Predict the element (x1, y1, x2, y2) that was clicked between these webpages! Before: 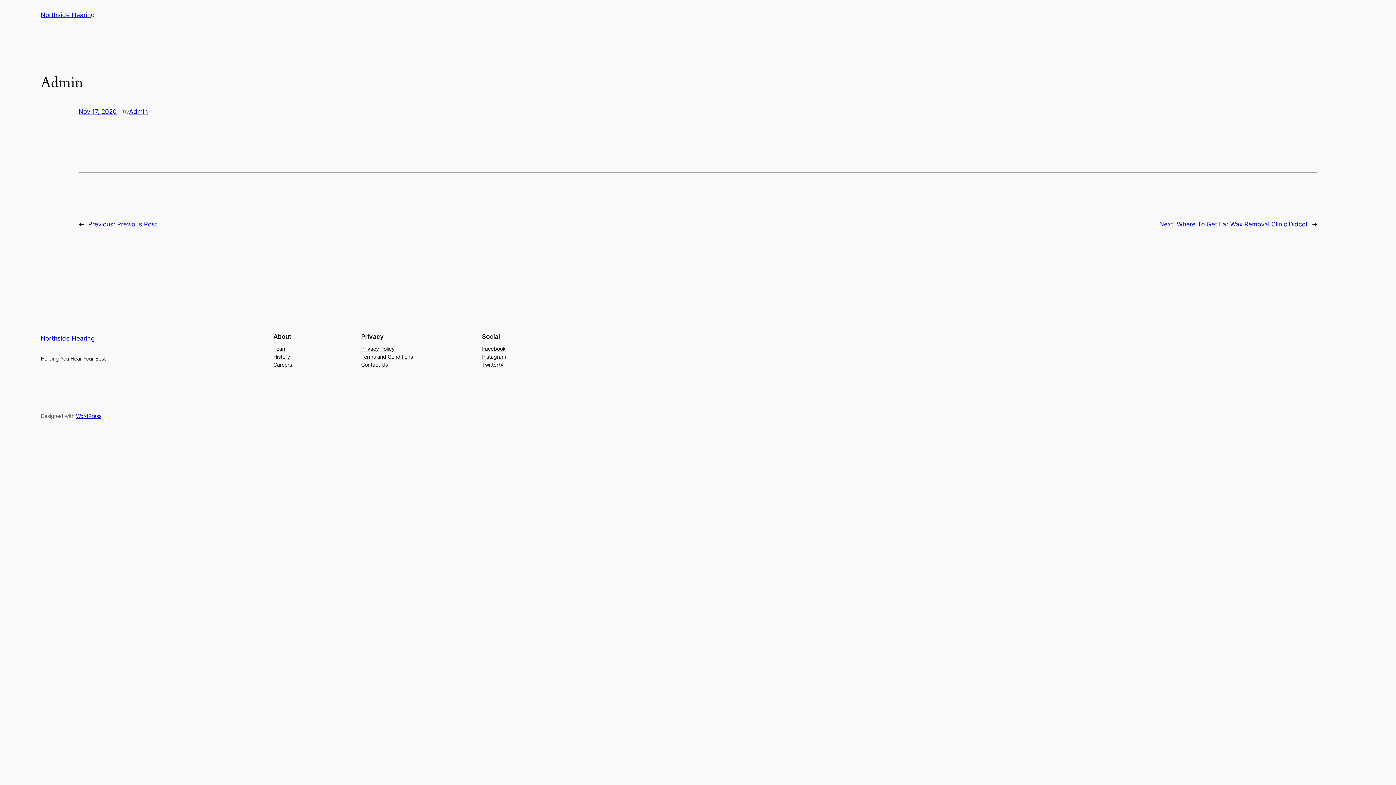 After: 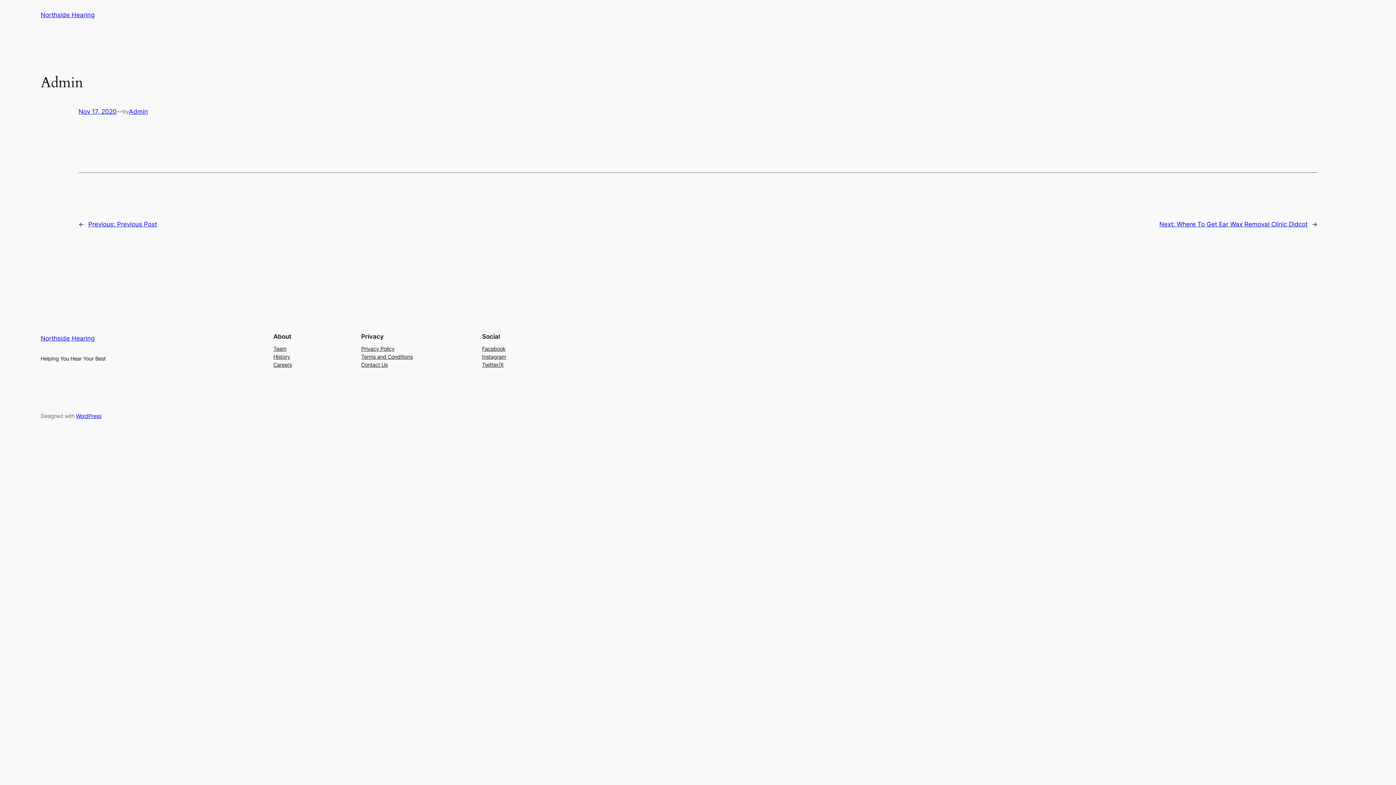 Action: bbox: (361, 353, 412, 361) label: Terms and Conditions